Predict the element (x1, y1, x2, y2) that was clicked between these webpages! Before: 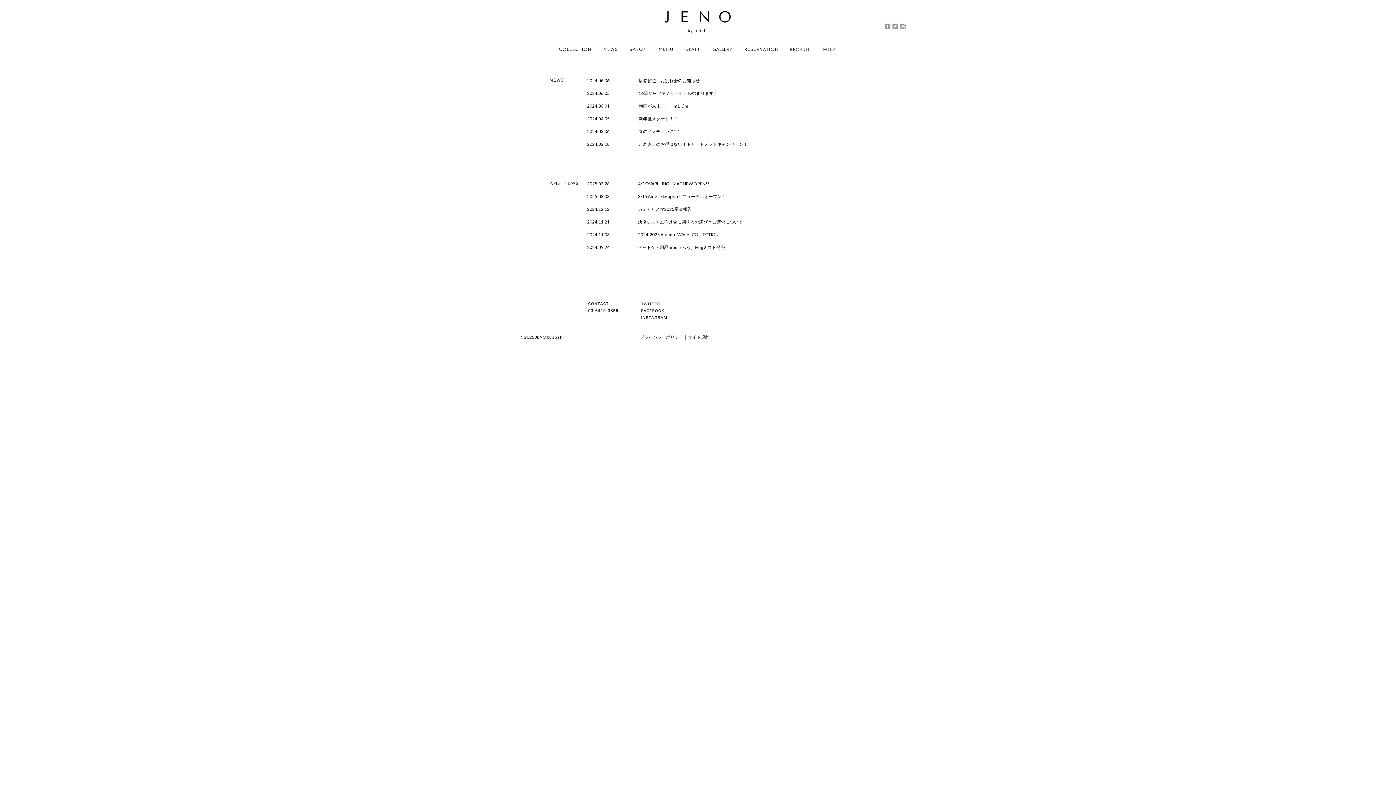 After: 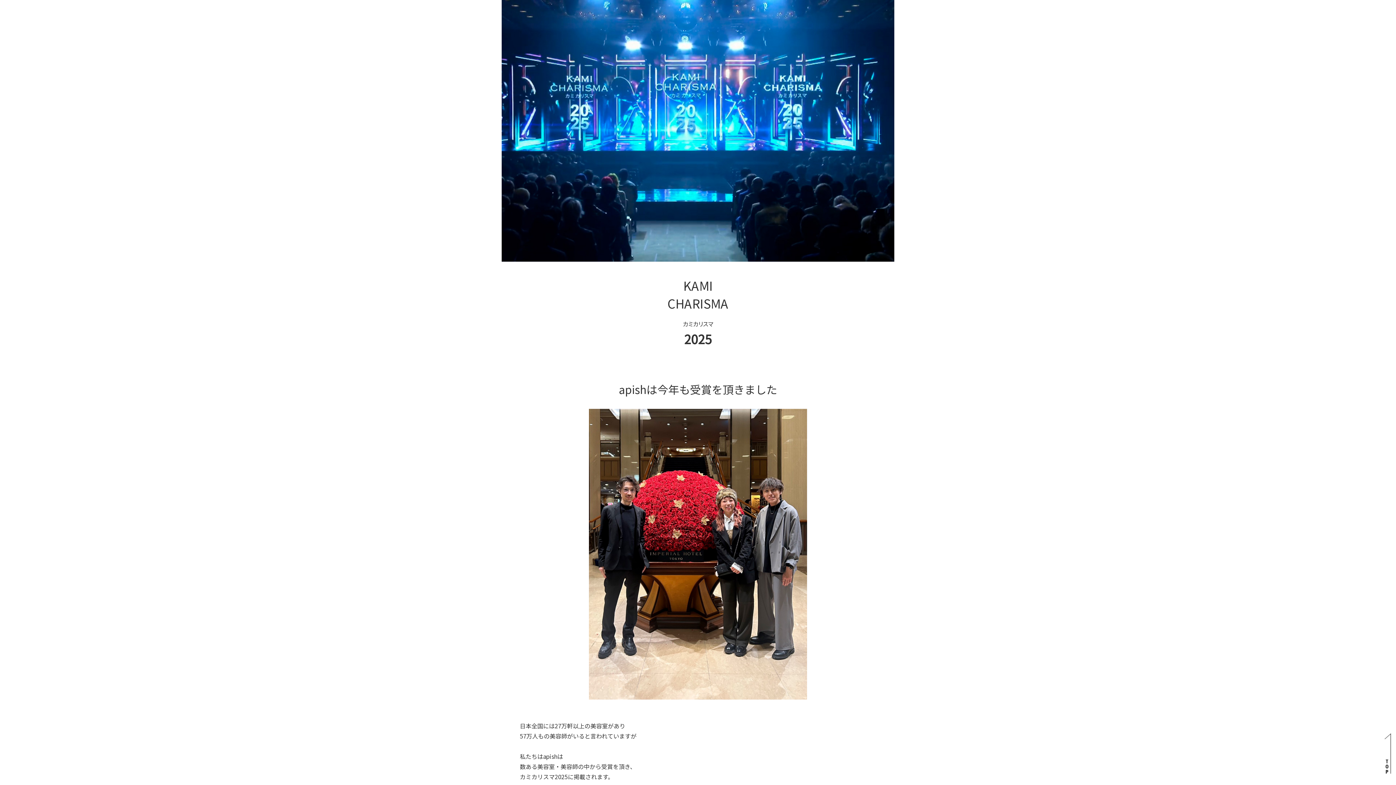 Action: label: カミカリスマ2025受賞報告 bbox: (638, 206, 692, 211)